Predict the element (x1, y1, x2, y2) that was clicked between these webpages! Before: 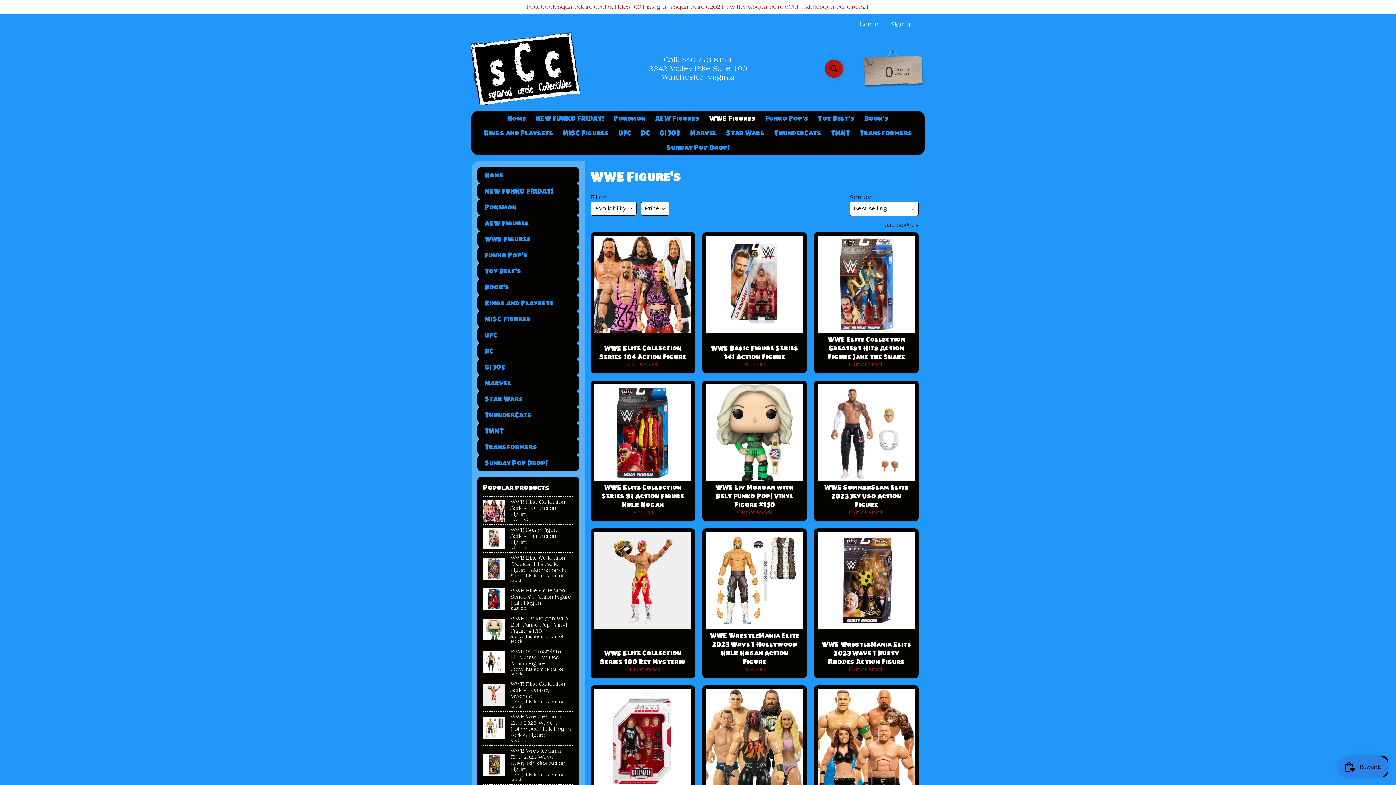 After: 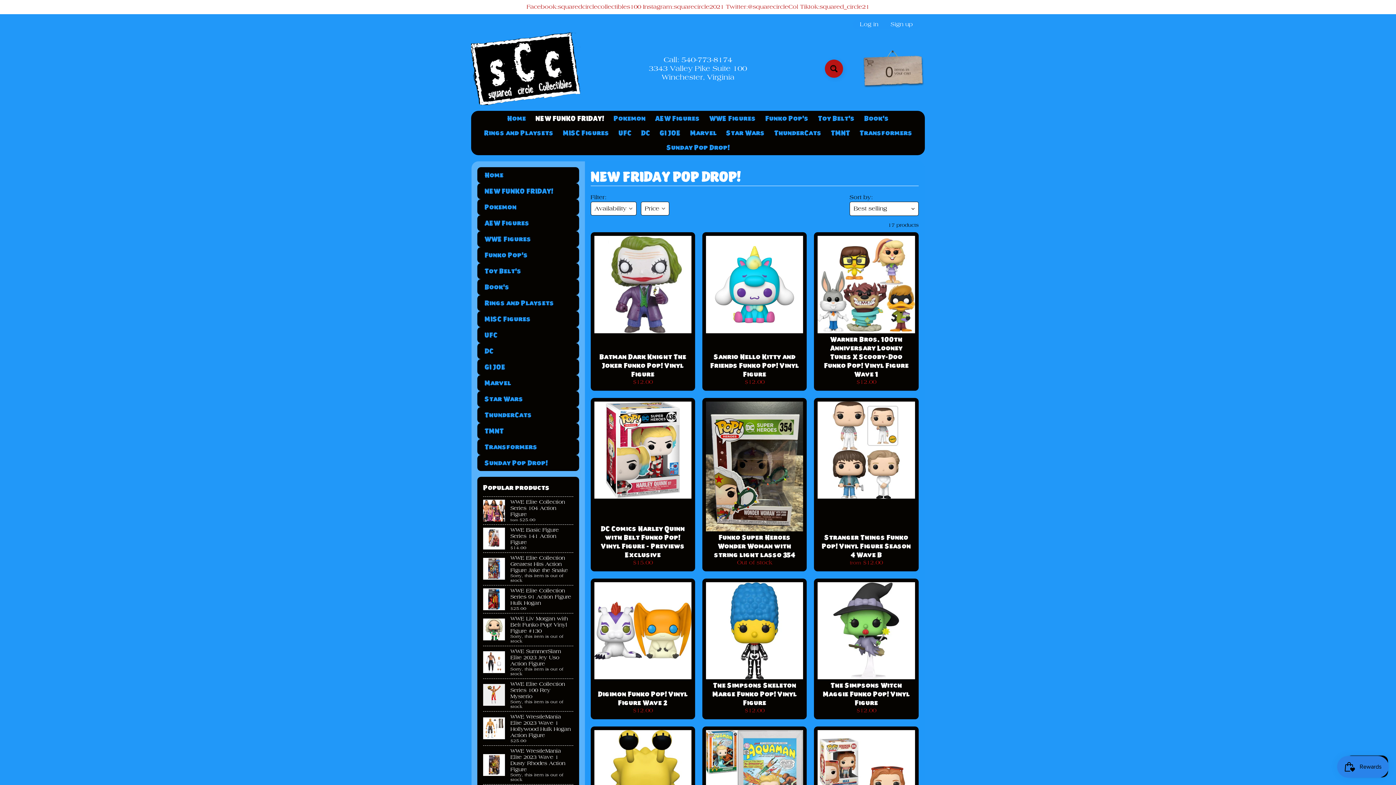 Action: bbox: (532, 111, 608, 125) label: NEW FUNKO FRIDAY!